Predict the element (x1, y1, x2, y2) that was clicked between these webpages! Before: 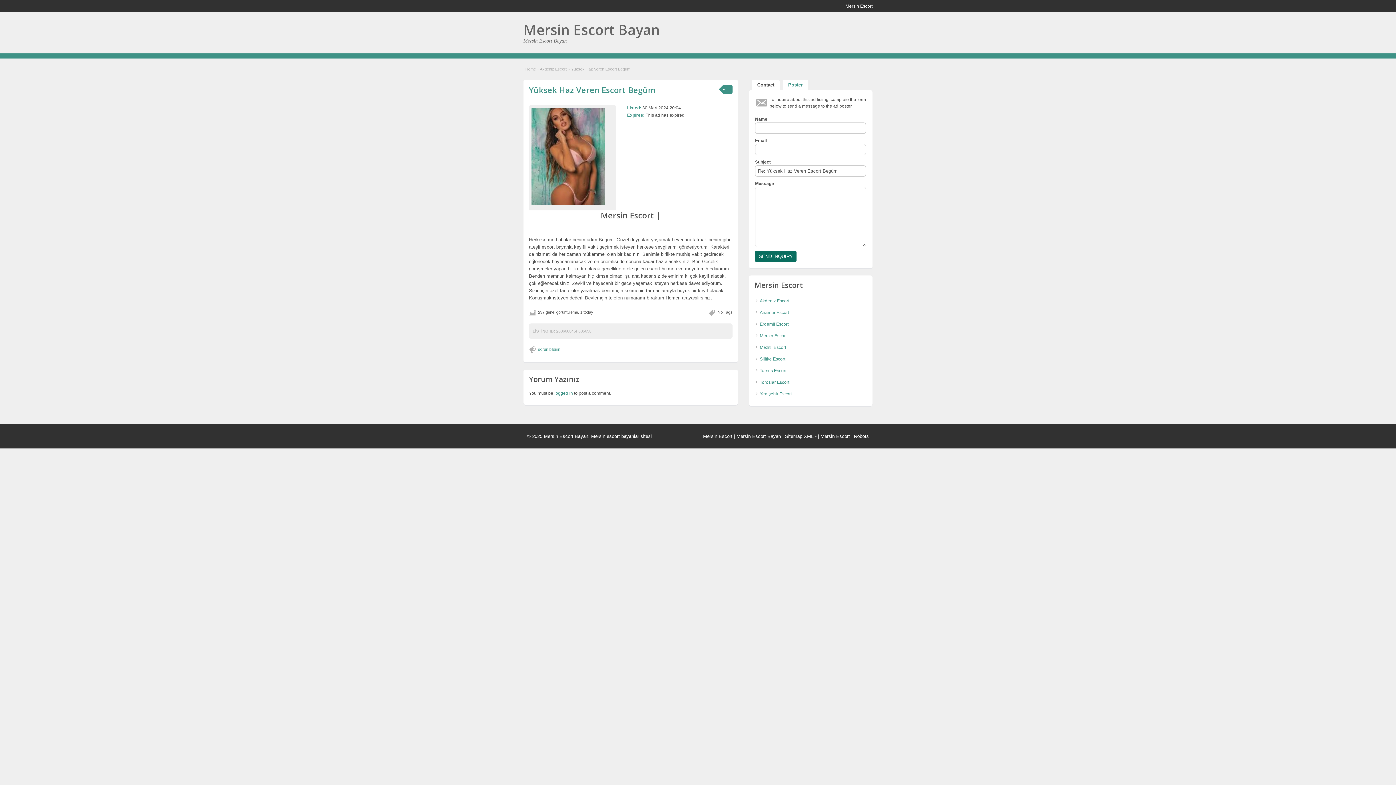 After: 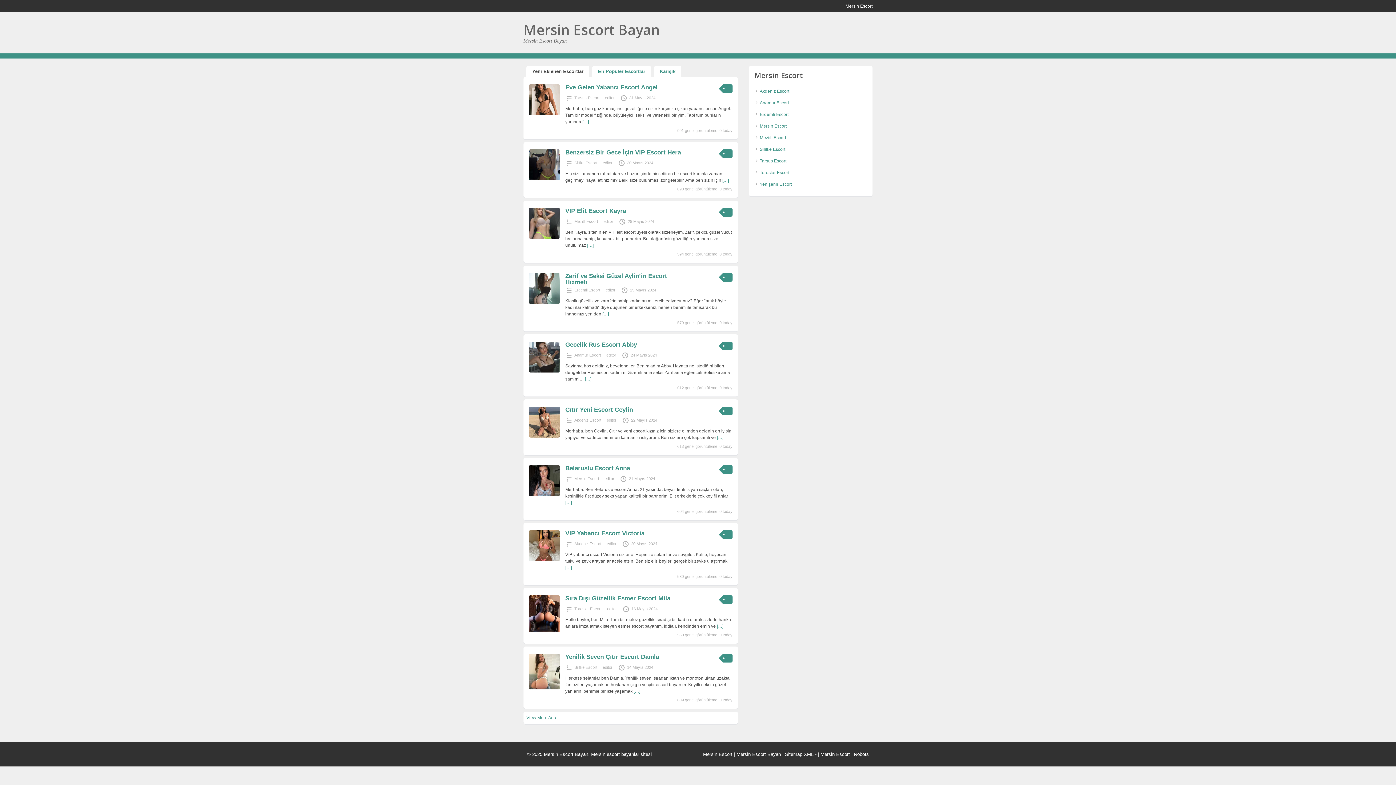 Action: label: Home bbox: (525, 66, 536, 71)